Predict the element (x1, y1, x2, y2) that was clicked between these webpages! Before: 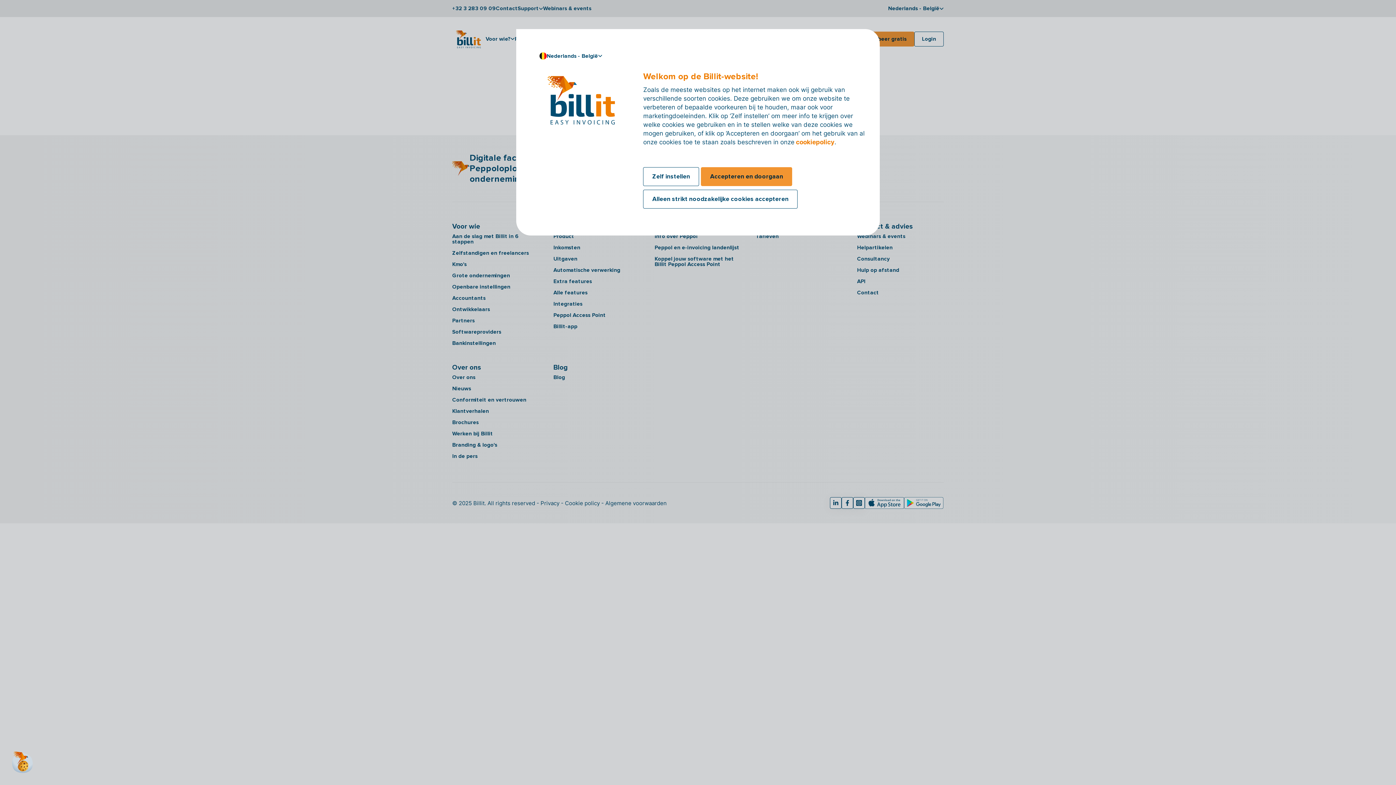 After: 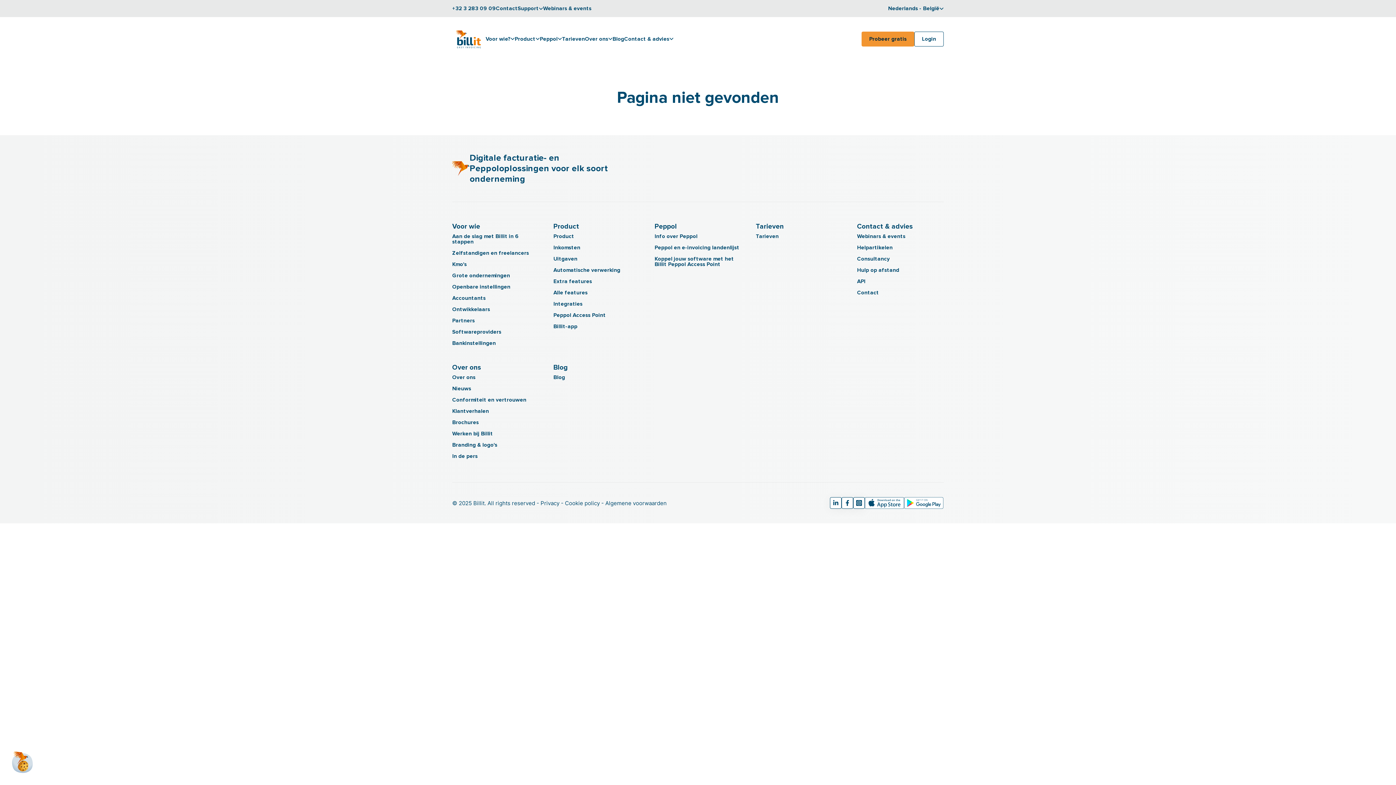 Action: label: Accepteren en doorgaan bbox: (701, 167, 792, 186)